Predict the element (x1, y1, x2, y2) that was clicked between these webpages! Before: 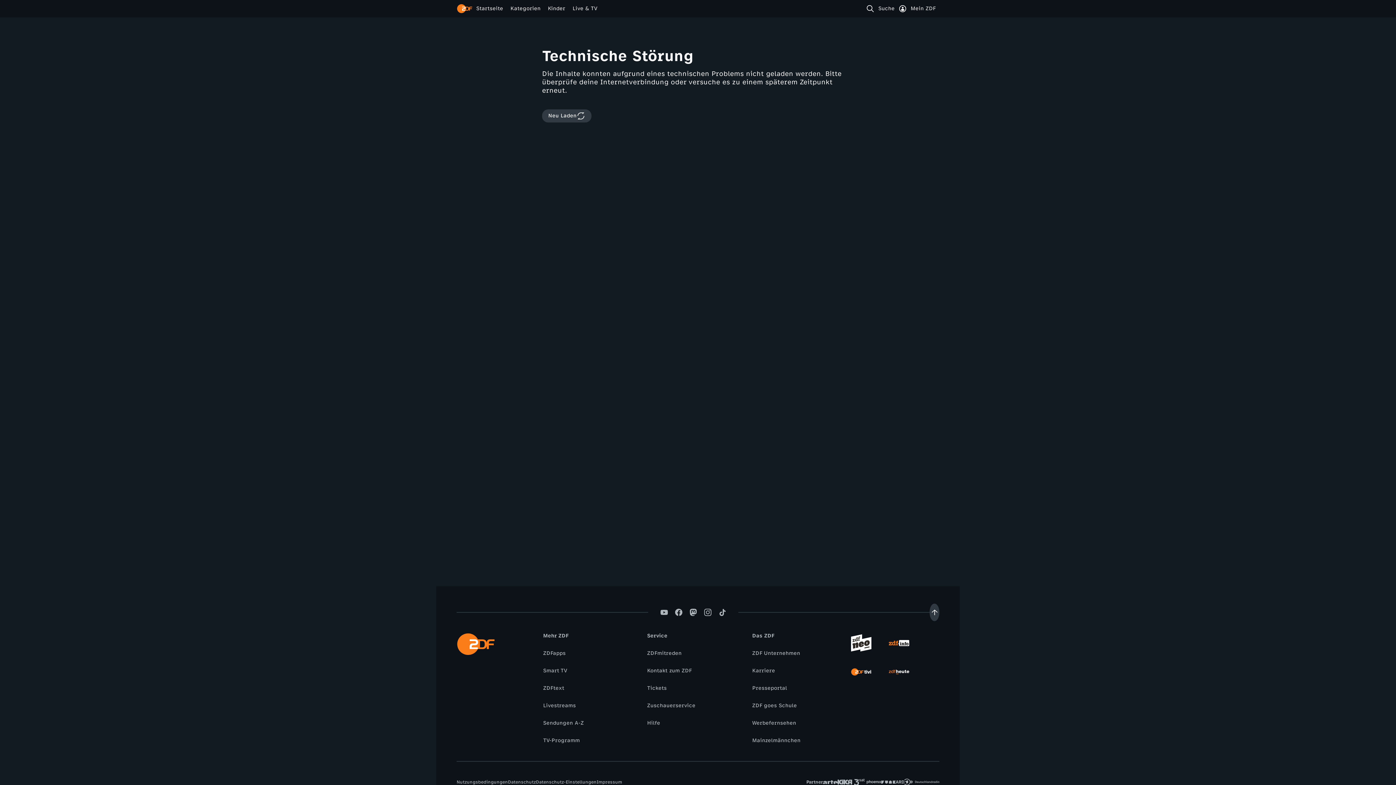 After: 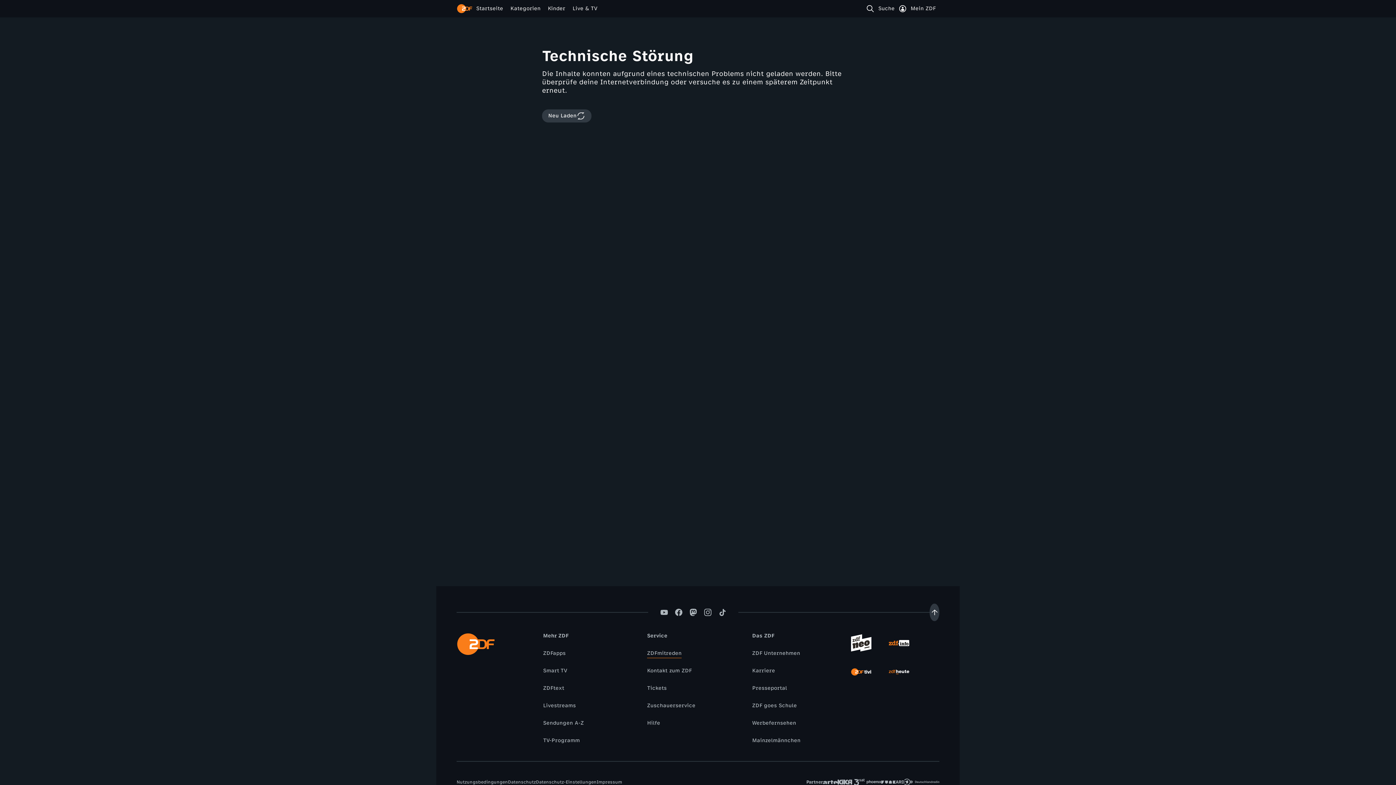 Action: bbox: (643, 649, 685, 657) label: ZDFmitreden